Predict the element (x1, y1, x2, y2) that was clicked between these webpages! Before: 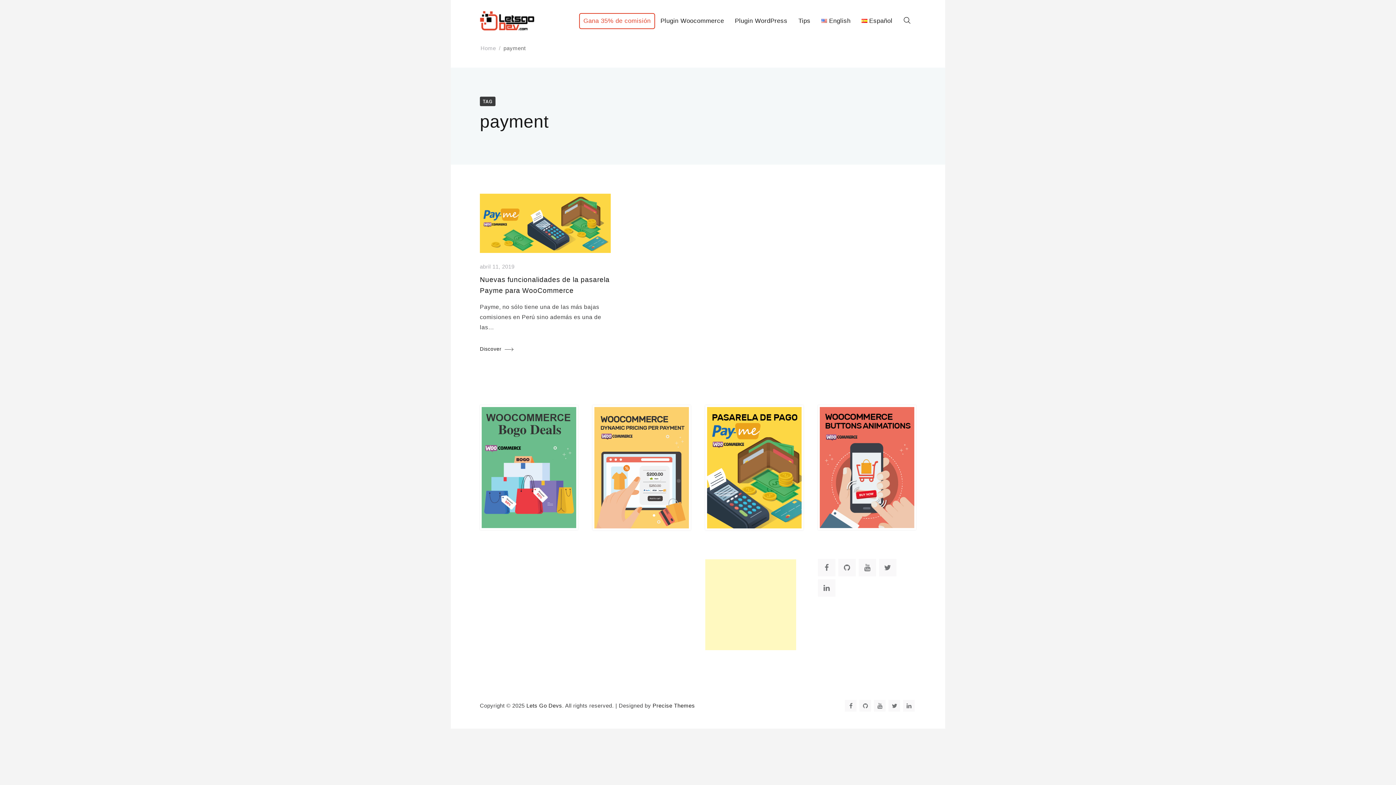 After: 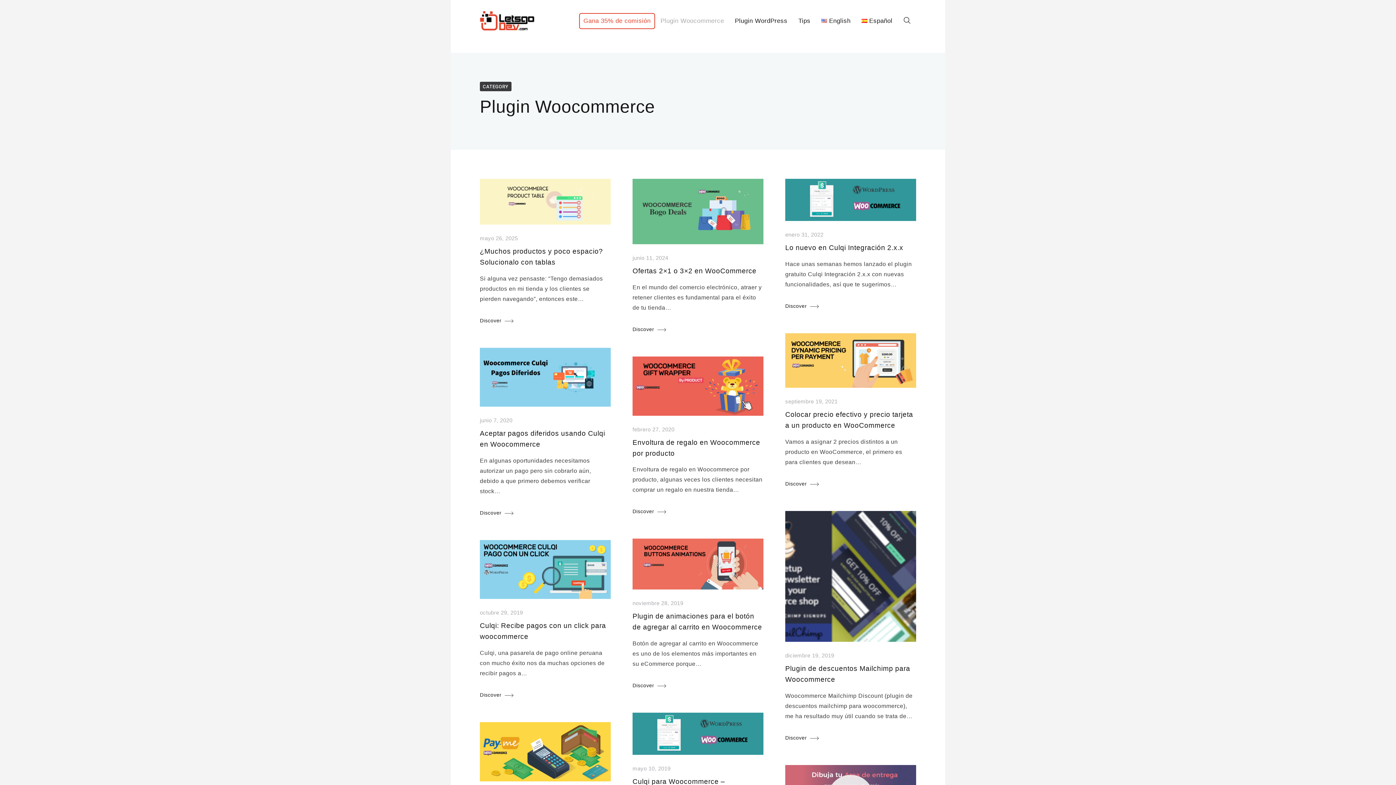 Action: label: Plugin Woocommerce bbox: (655, 10, 729, 31)